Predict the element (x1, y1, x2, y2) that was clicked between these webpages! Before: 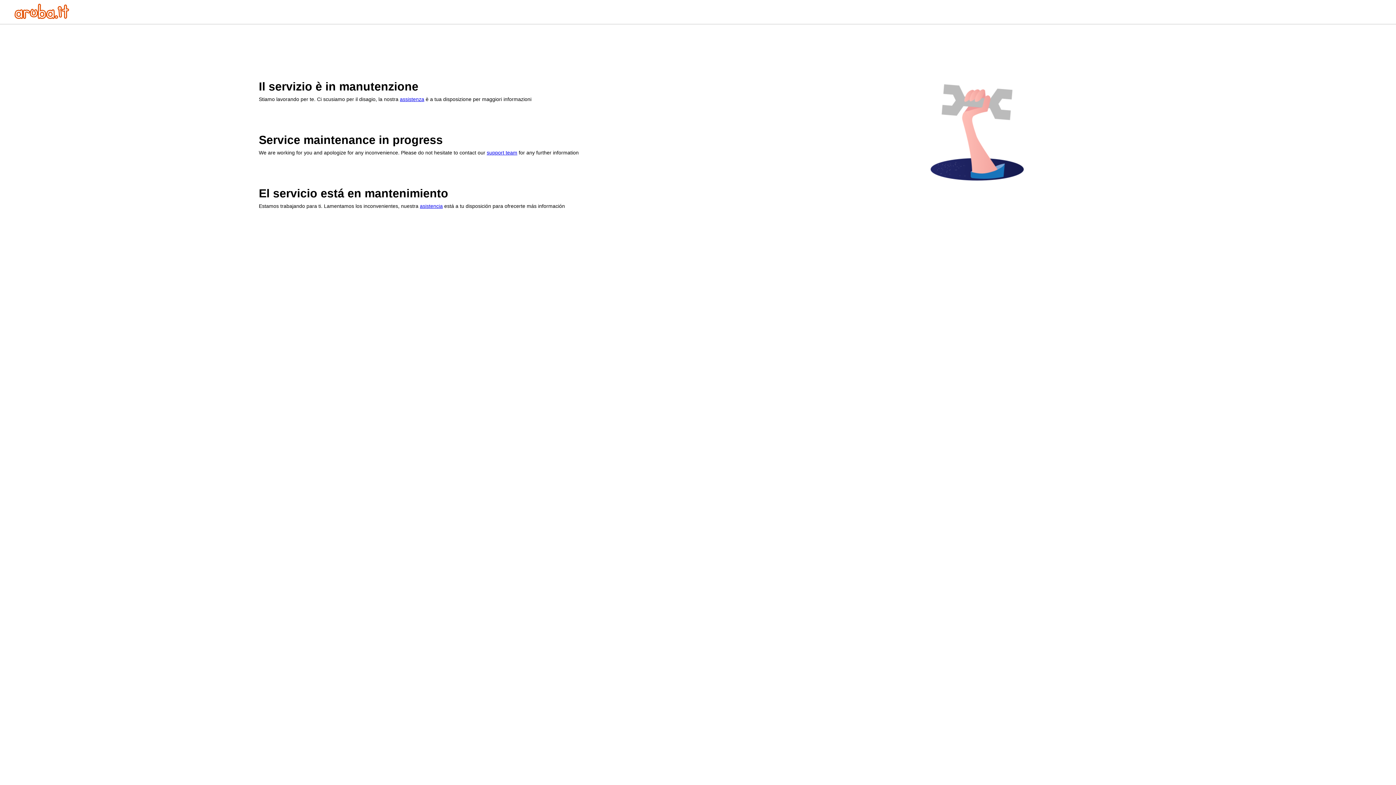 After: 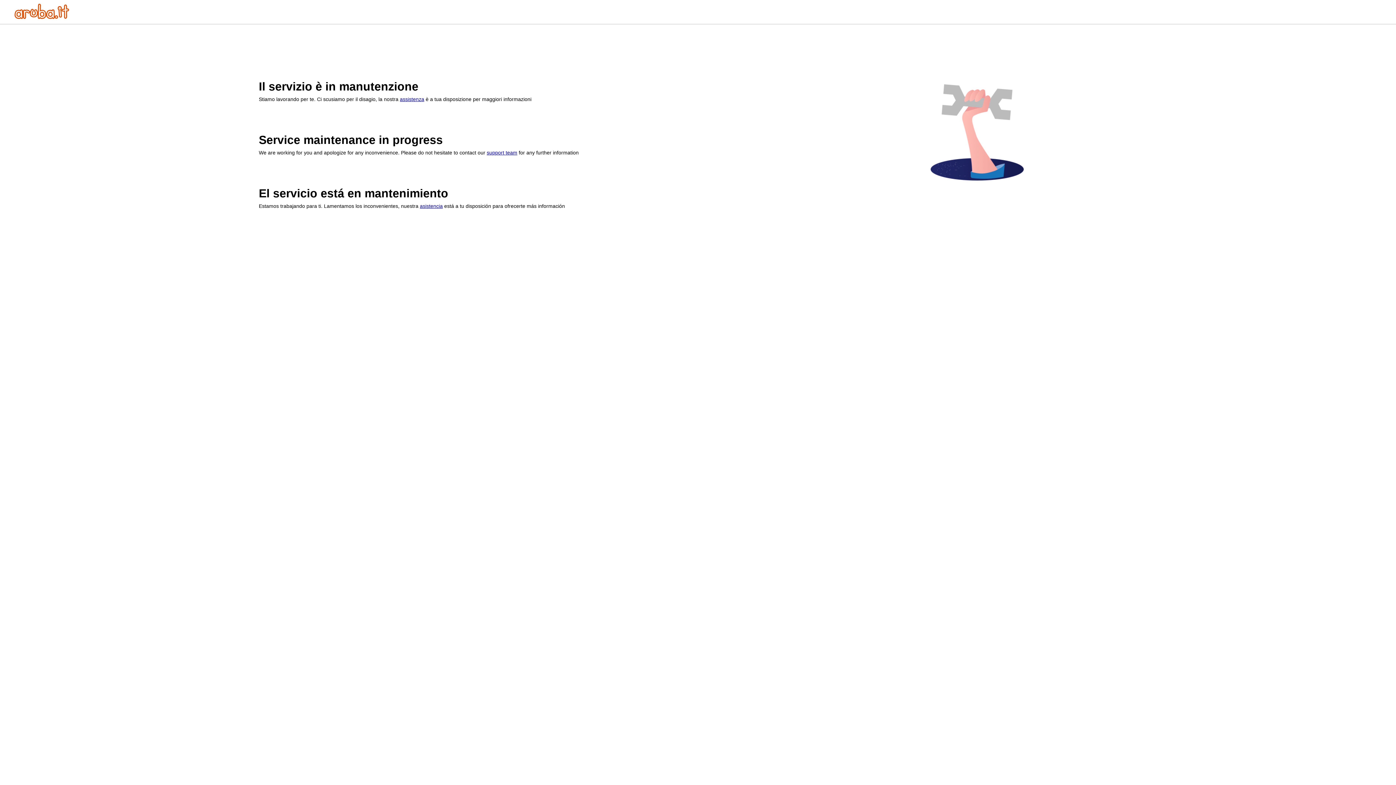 Action: bbox: (420, 203, 442, 209) label: asistencia